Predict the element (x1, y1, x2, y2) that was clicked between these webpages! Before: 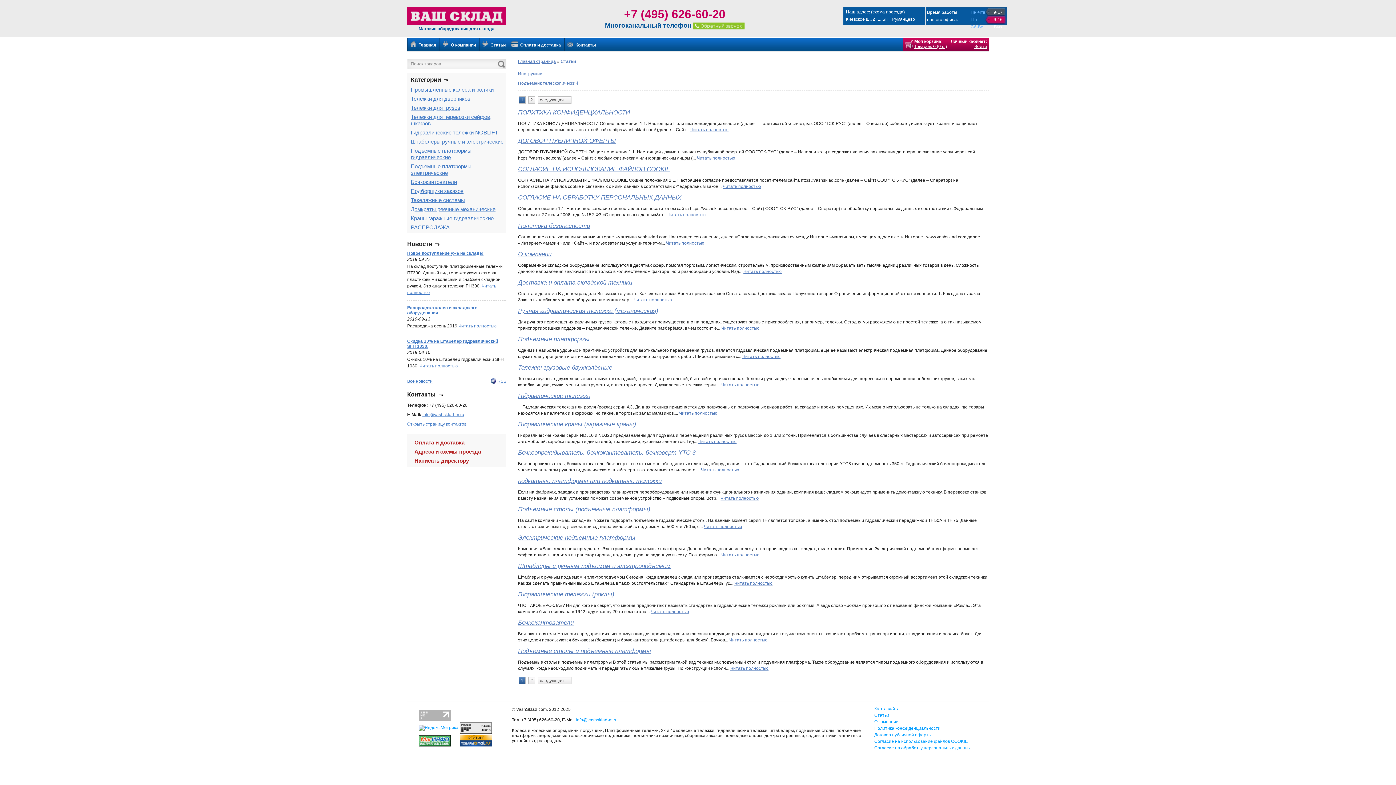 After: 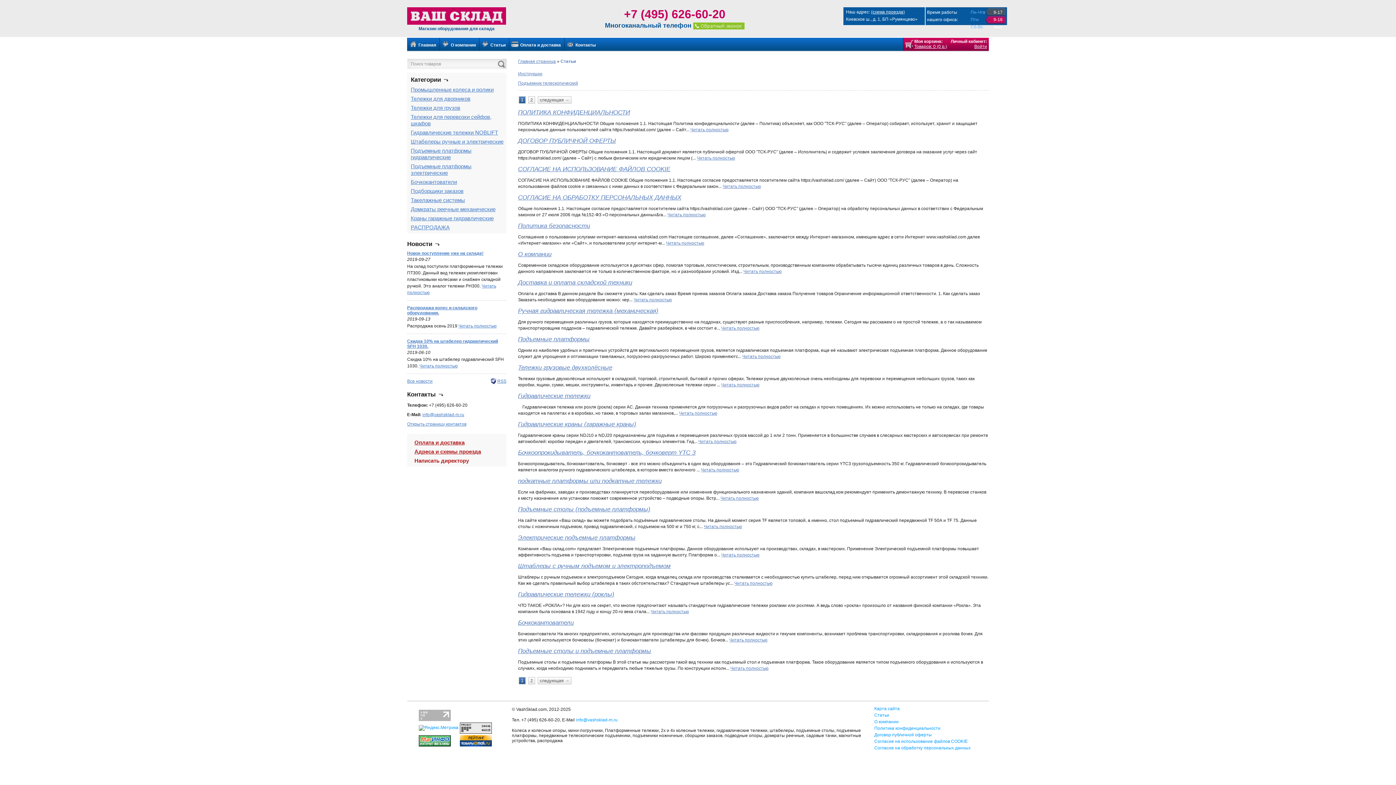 Action: label: Написать директору bbox: (414, 457, 469, 464)